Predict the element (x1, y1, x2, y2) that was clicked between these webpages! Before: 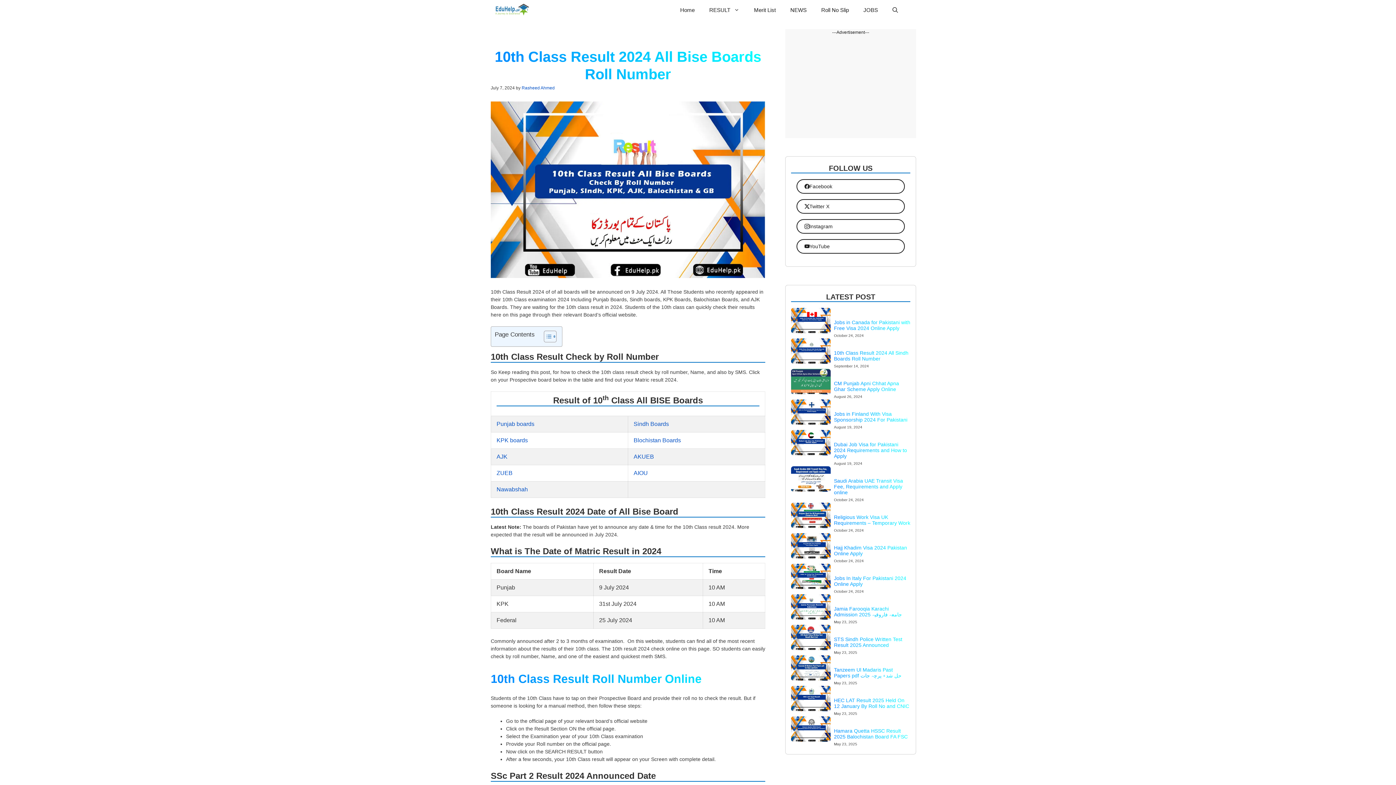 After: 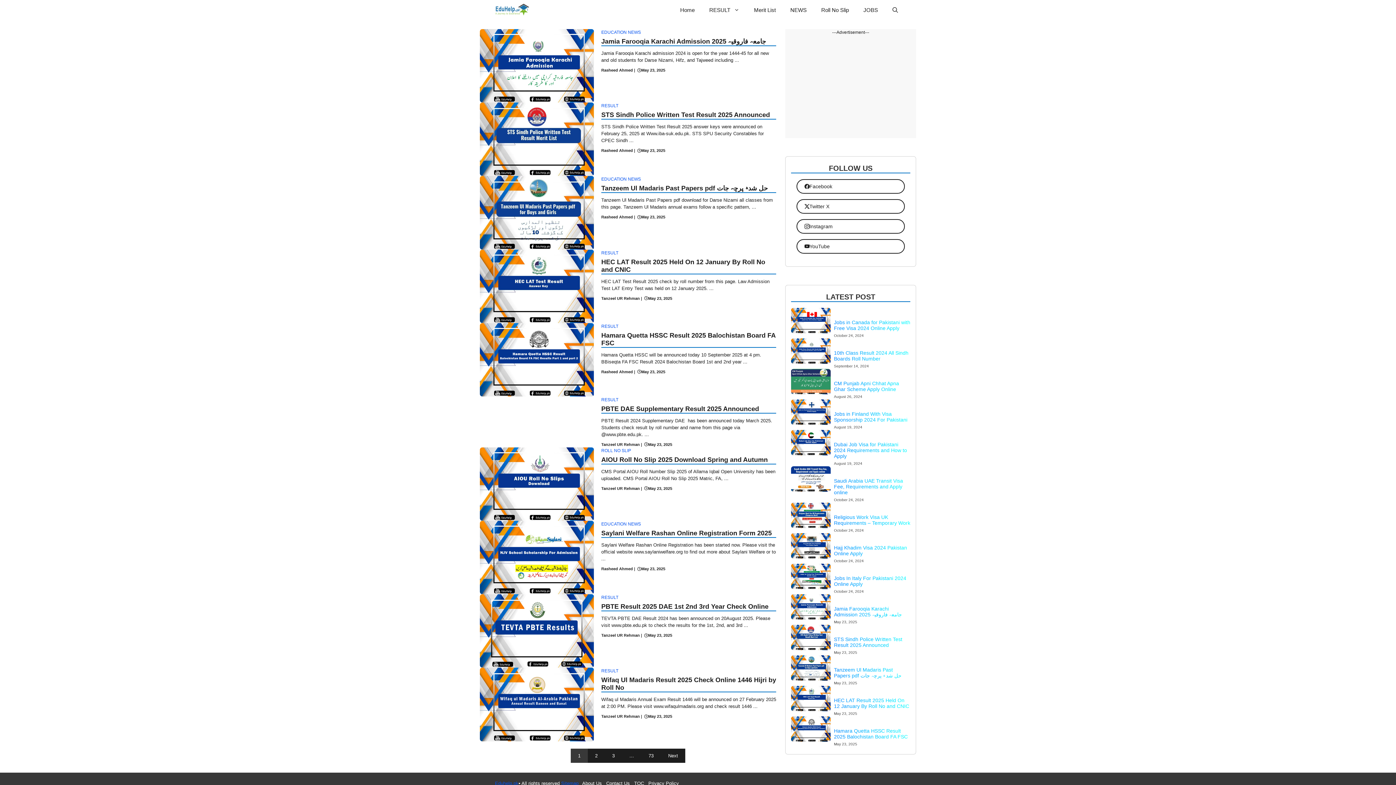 Action: bbox: (673, 0, 702, 20) label: Home